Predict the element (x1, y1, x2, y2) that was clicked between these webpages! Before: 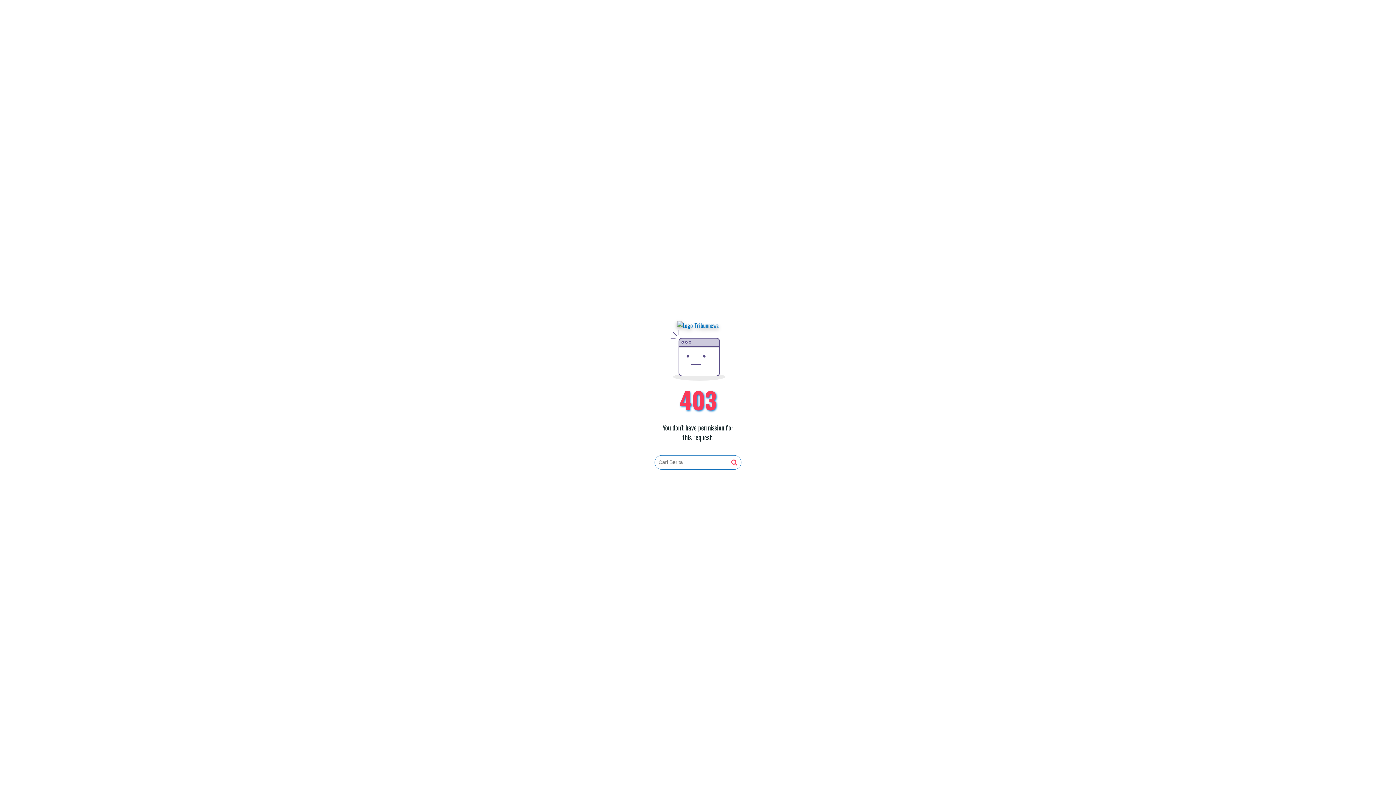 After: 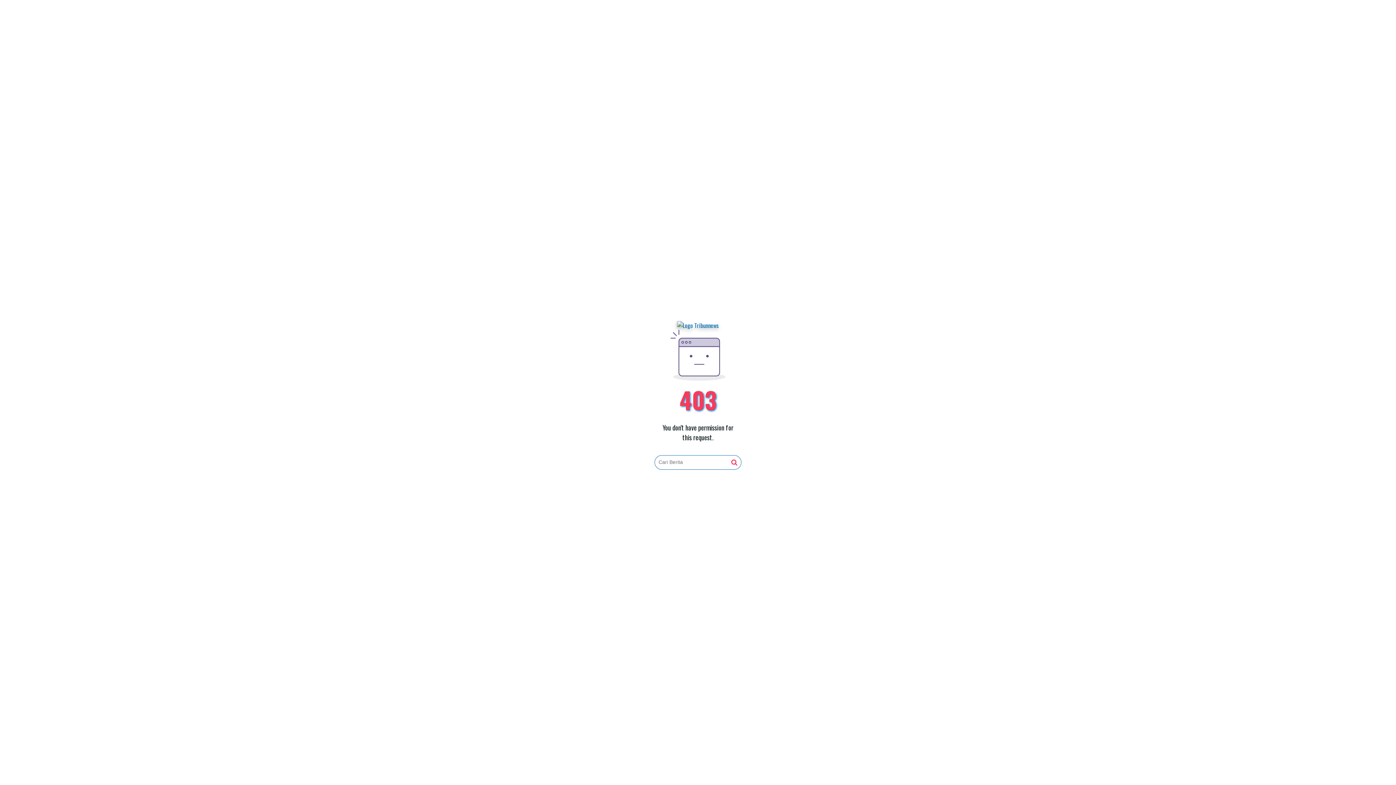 Action: bbox: (731, 459, 737, 466)